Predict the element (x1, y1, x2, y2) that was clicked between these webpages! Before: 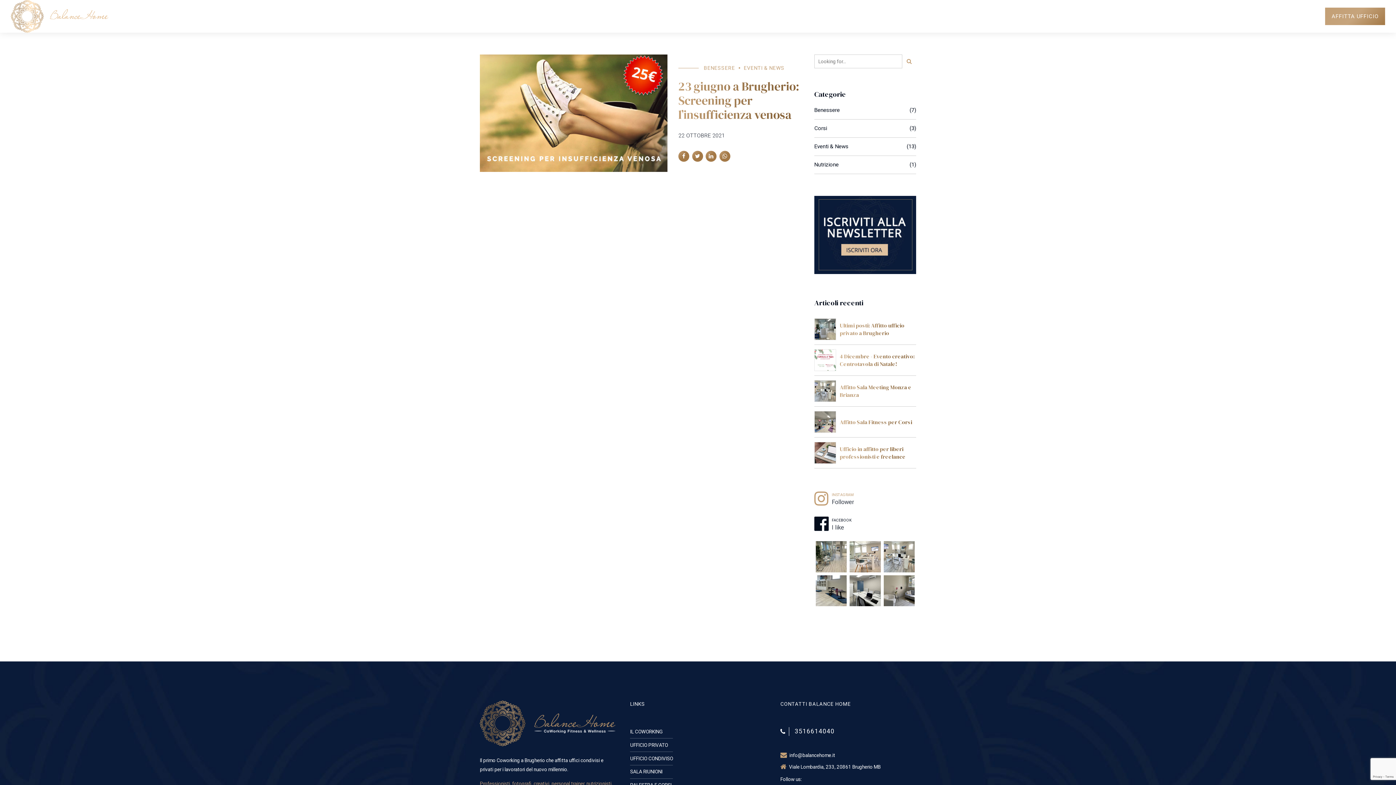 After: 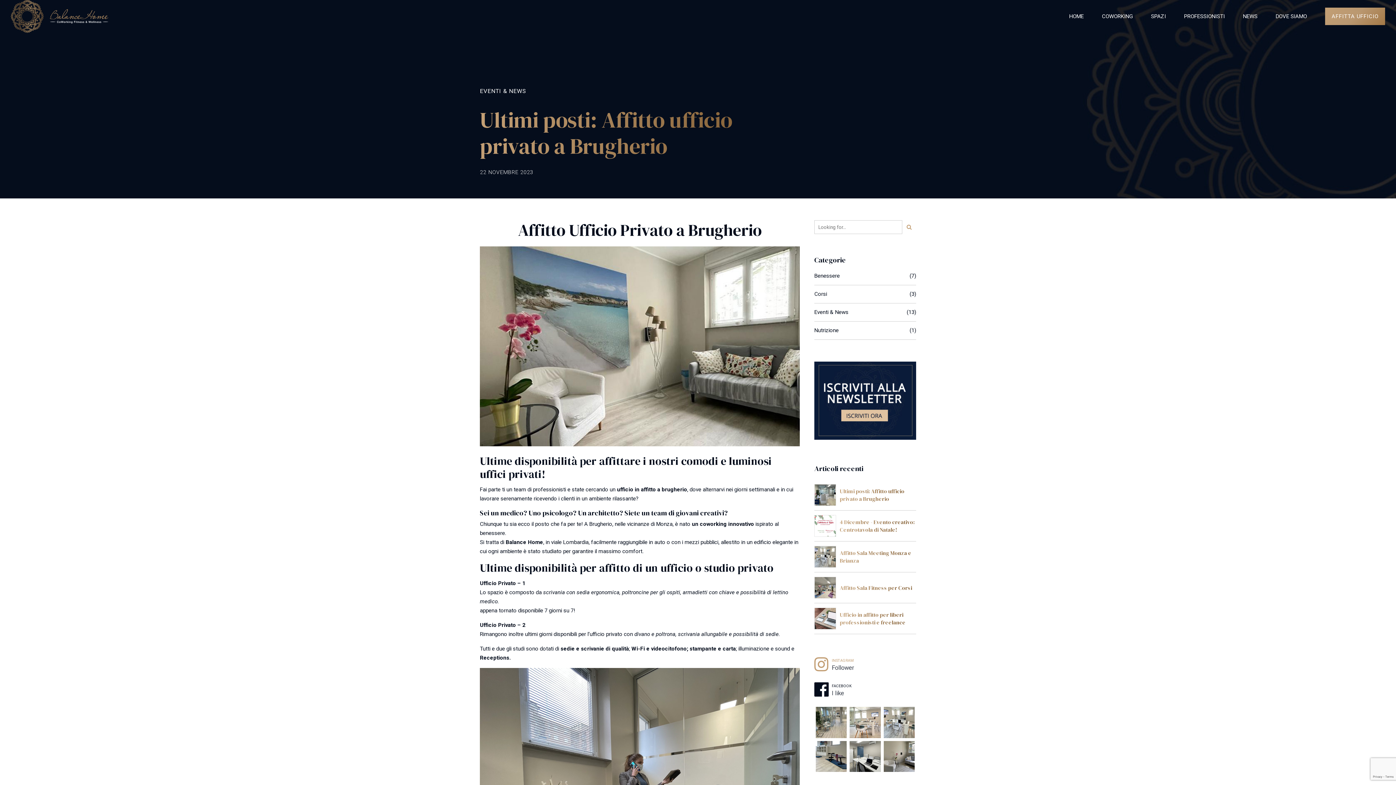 Action: bbox: (840, 321, 916, 337) label: Ultimi posti: Affitto ufficio privato a Brugherio